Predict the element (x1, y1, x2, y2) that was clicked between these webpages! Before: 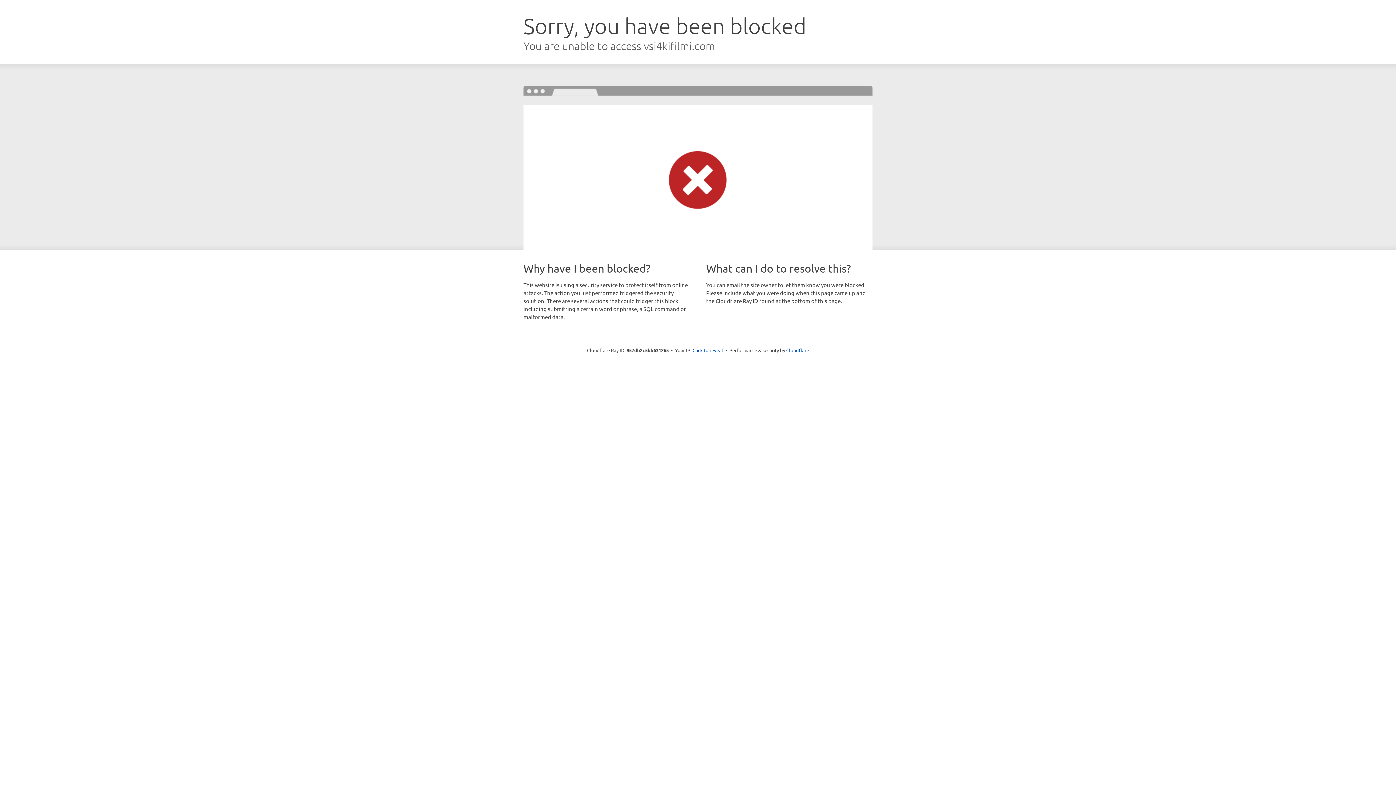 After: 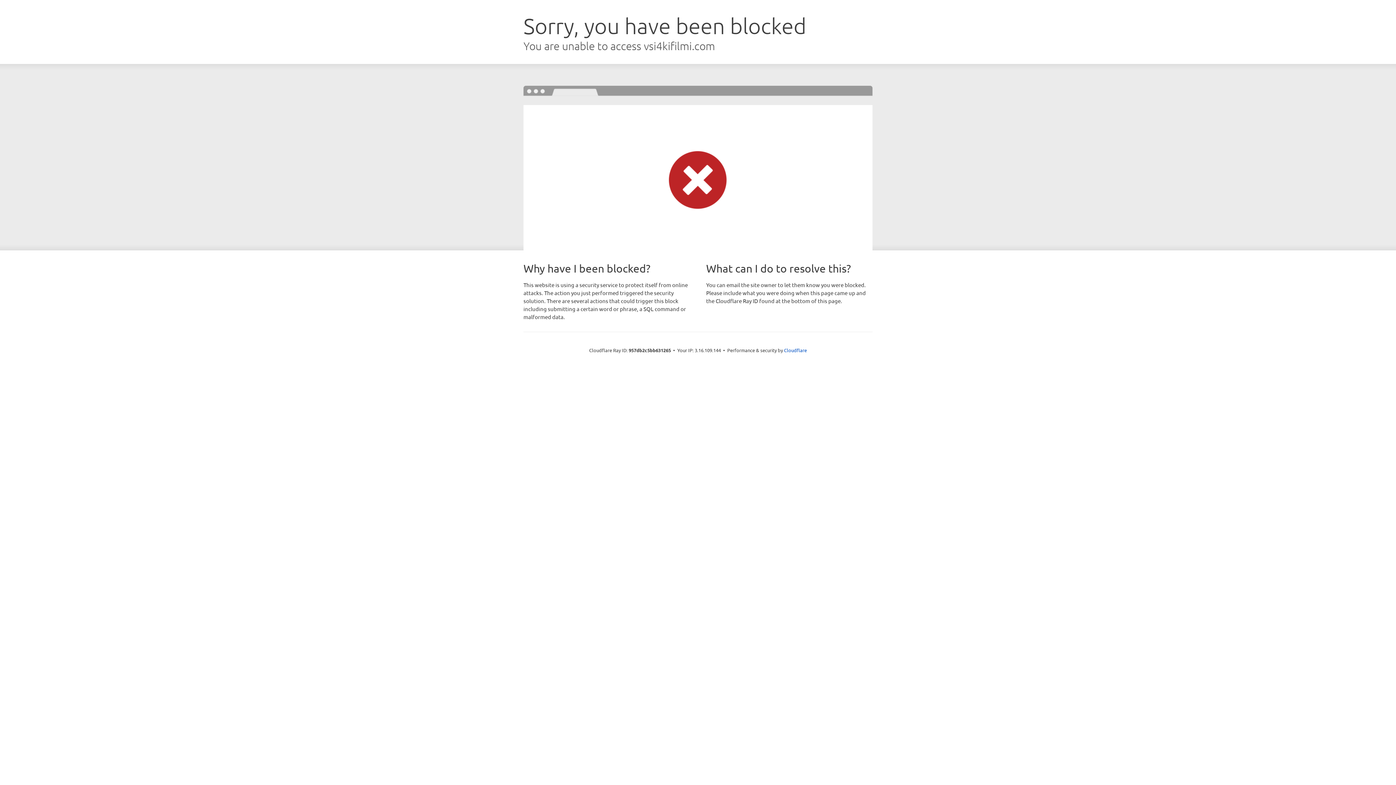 Action: bbox: (692, 346, 723, 353) label: Click to reveal